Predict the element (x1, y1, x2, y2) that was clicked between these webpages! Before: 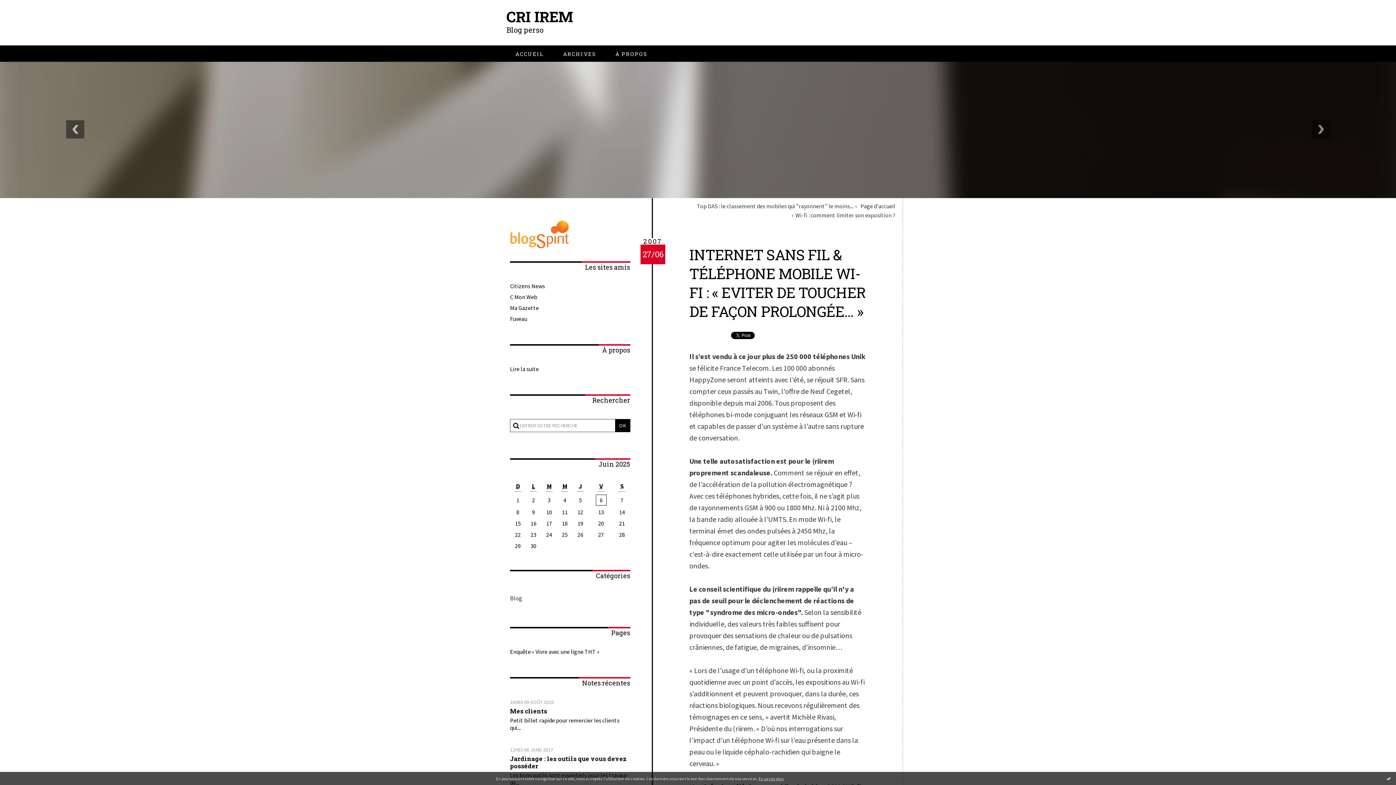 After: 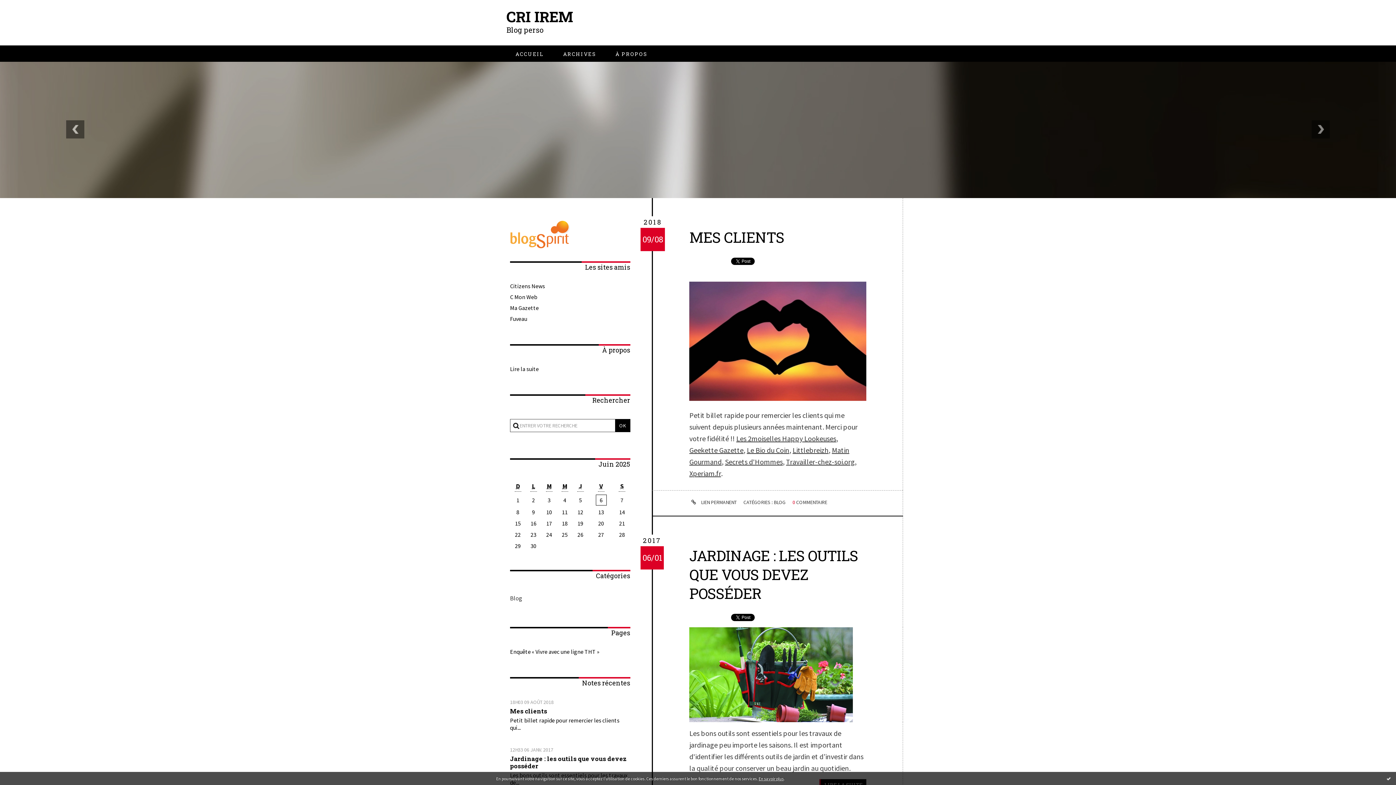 Action: label: CRI IREM bbox: (506, 7, 573, 26)